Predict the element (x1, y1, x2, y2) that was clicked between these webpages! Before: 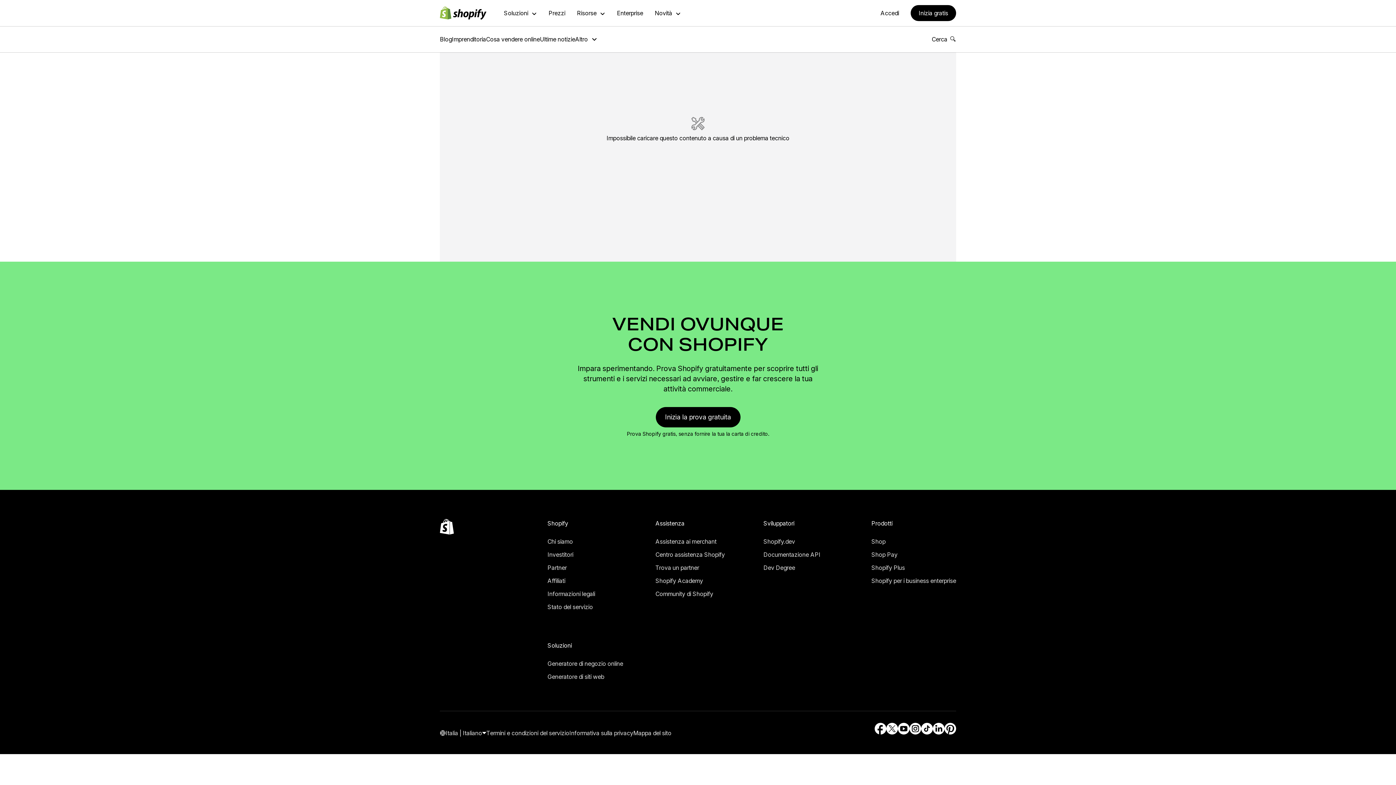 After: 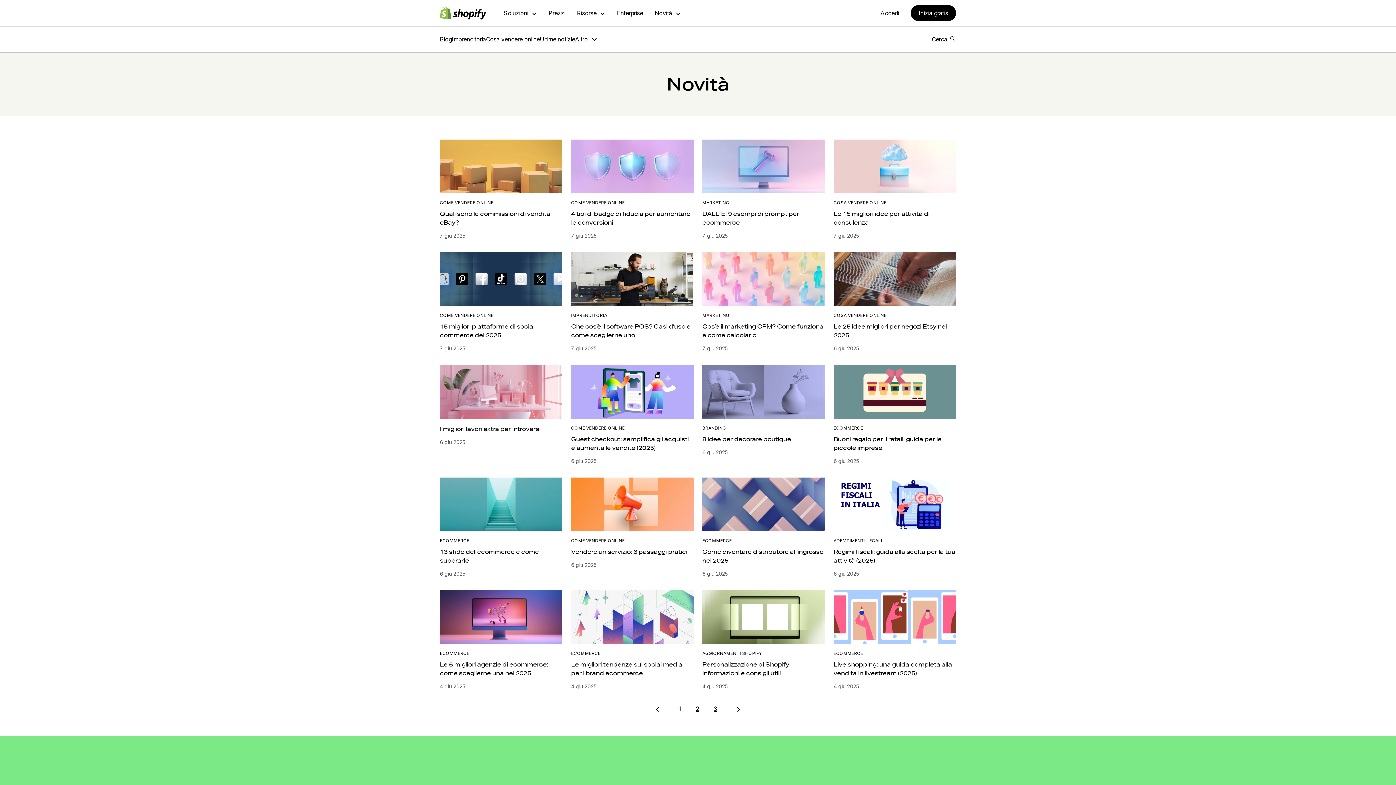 Action: label: Ultime notizie bbox: (540, 26, 575, 52)